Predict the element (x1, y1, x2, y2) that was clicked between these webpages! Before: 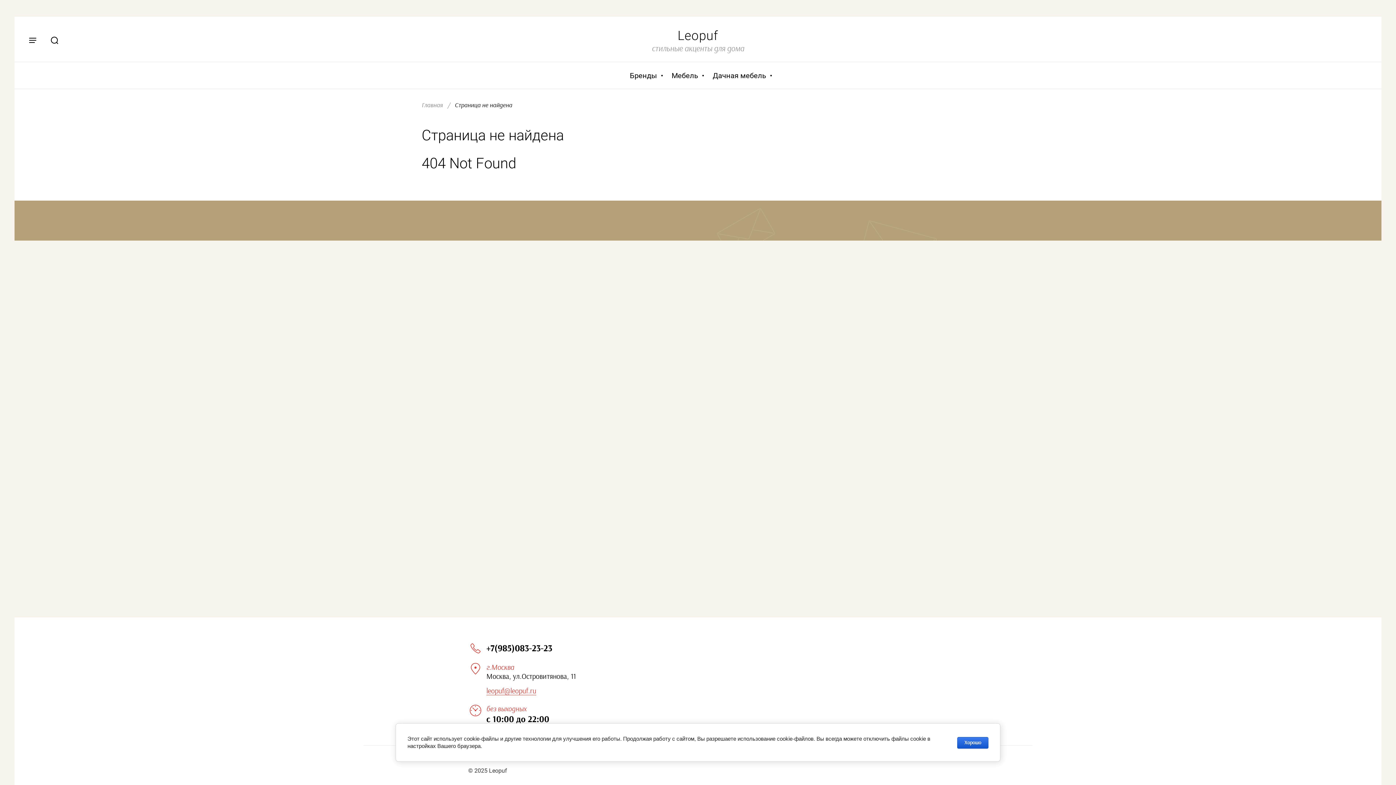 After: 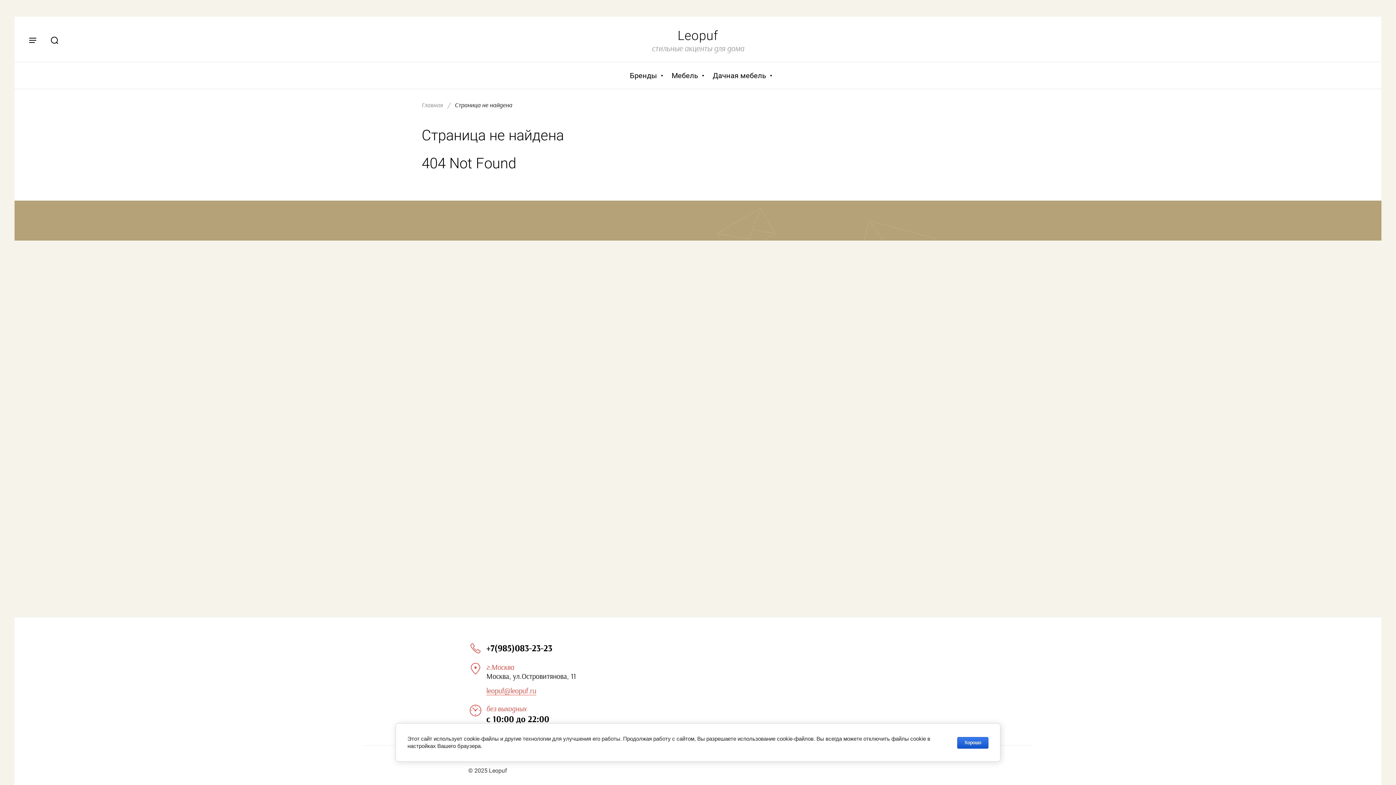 Action: bbox: (486, 644, 552, 653) label: +7(985)083-23-23